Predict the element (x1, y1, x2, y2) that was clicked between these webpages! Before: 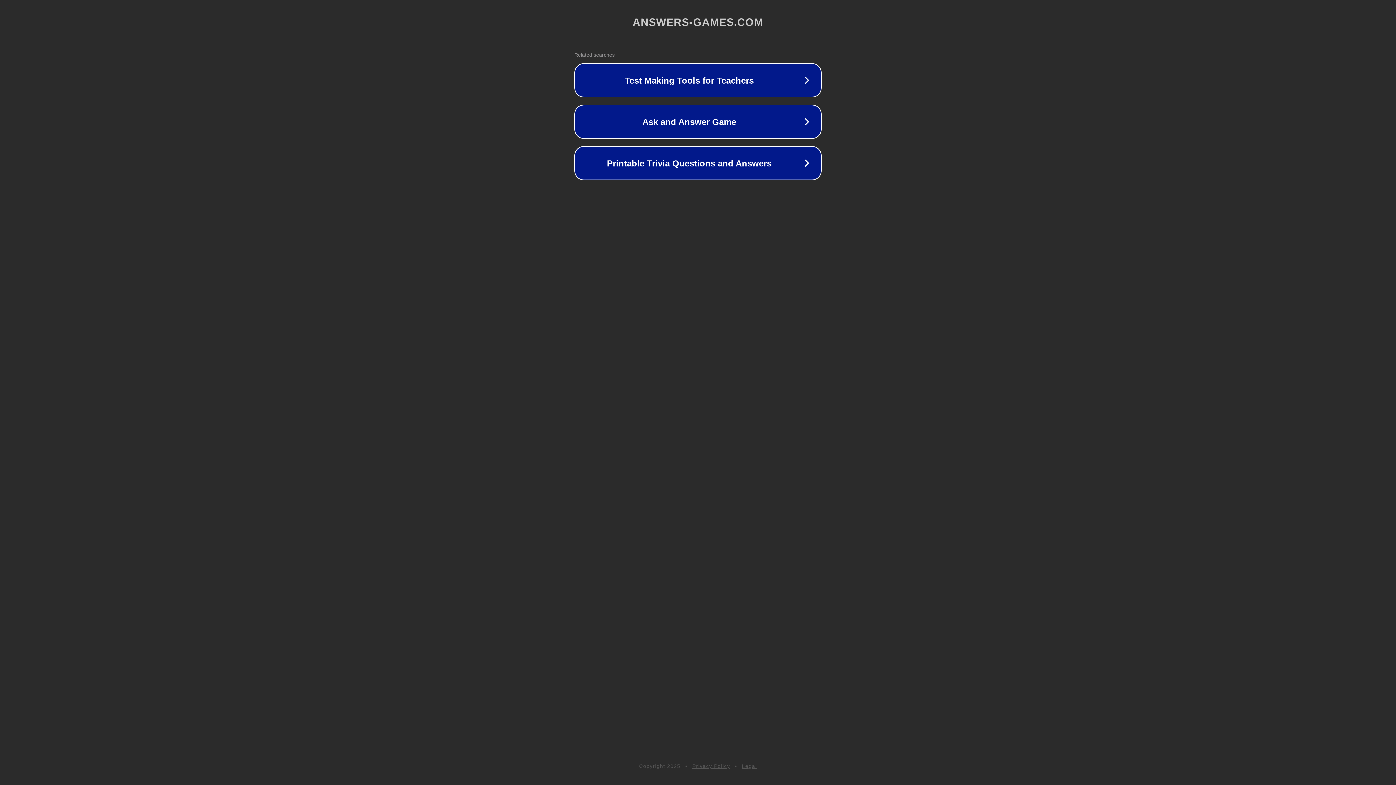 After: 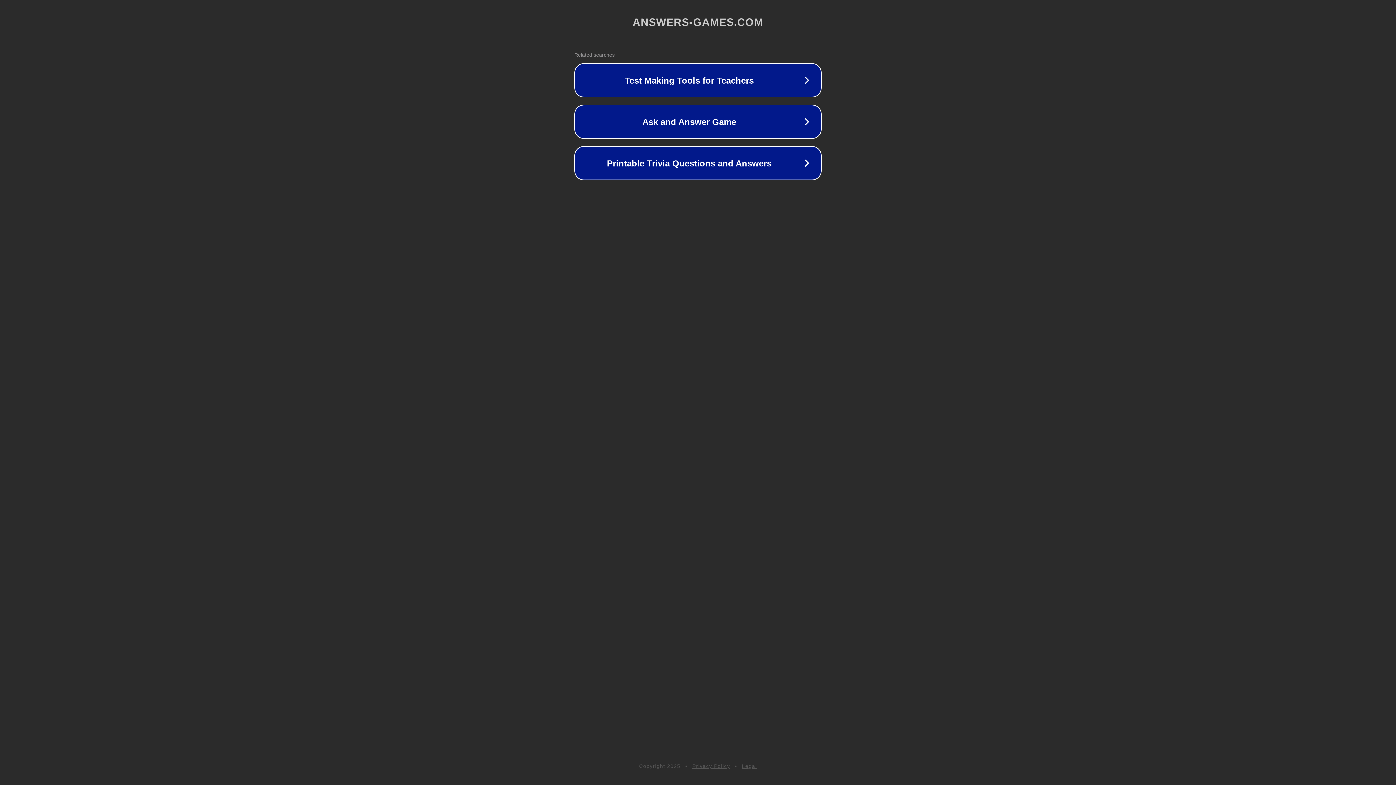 Action: label: Privacy Policy bbox: (692, 763, 730, 769)